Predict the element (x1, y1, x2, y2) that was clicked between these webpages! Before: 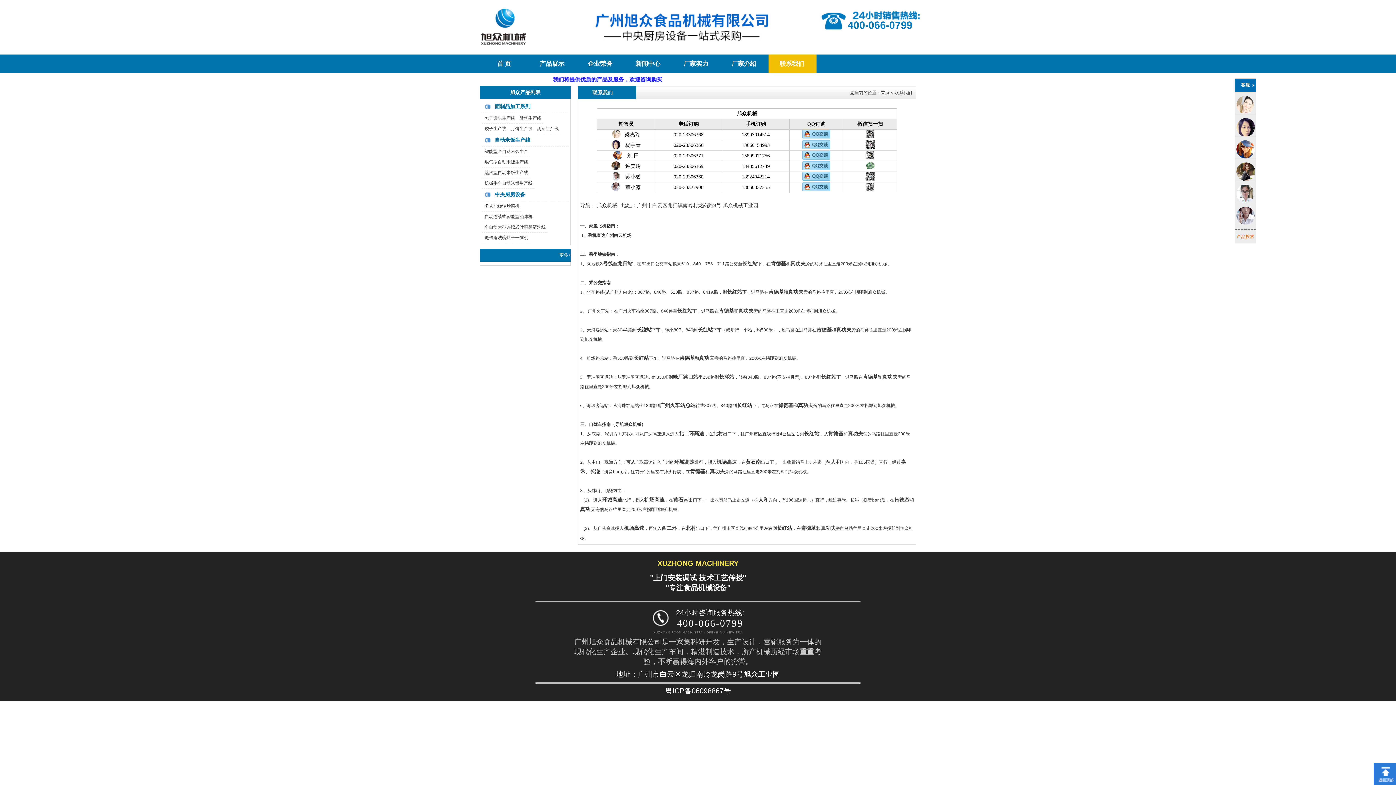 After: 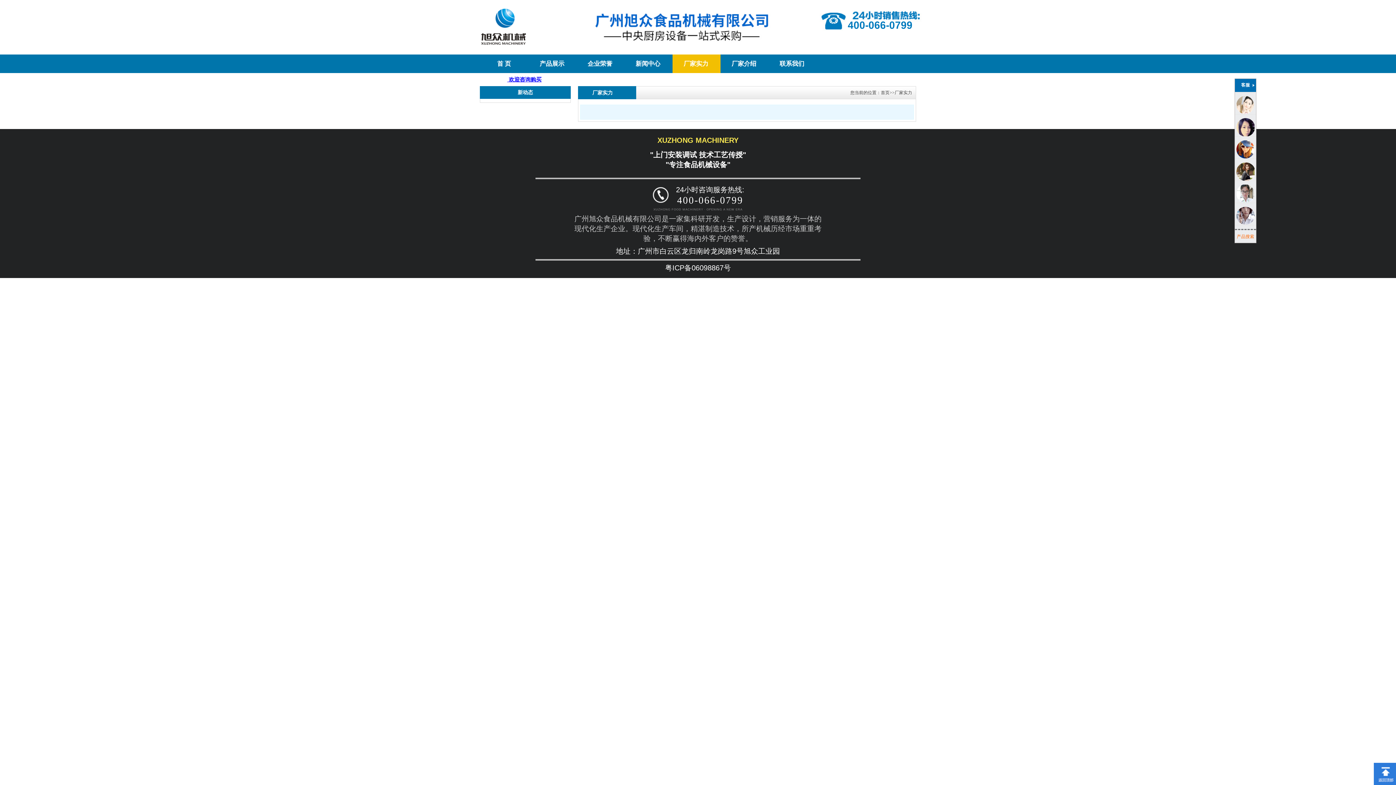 Action: bbox: (672, 54, 719, 73) label: 厂家实力